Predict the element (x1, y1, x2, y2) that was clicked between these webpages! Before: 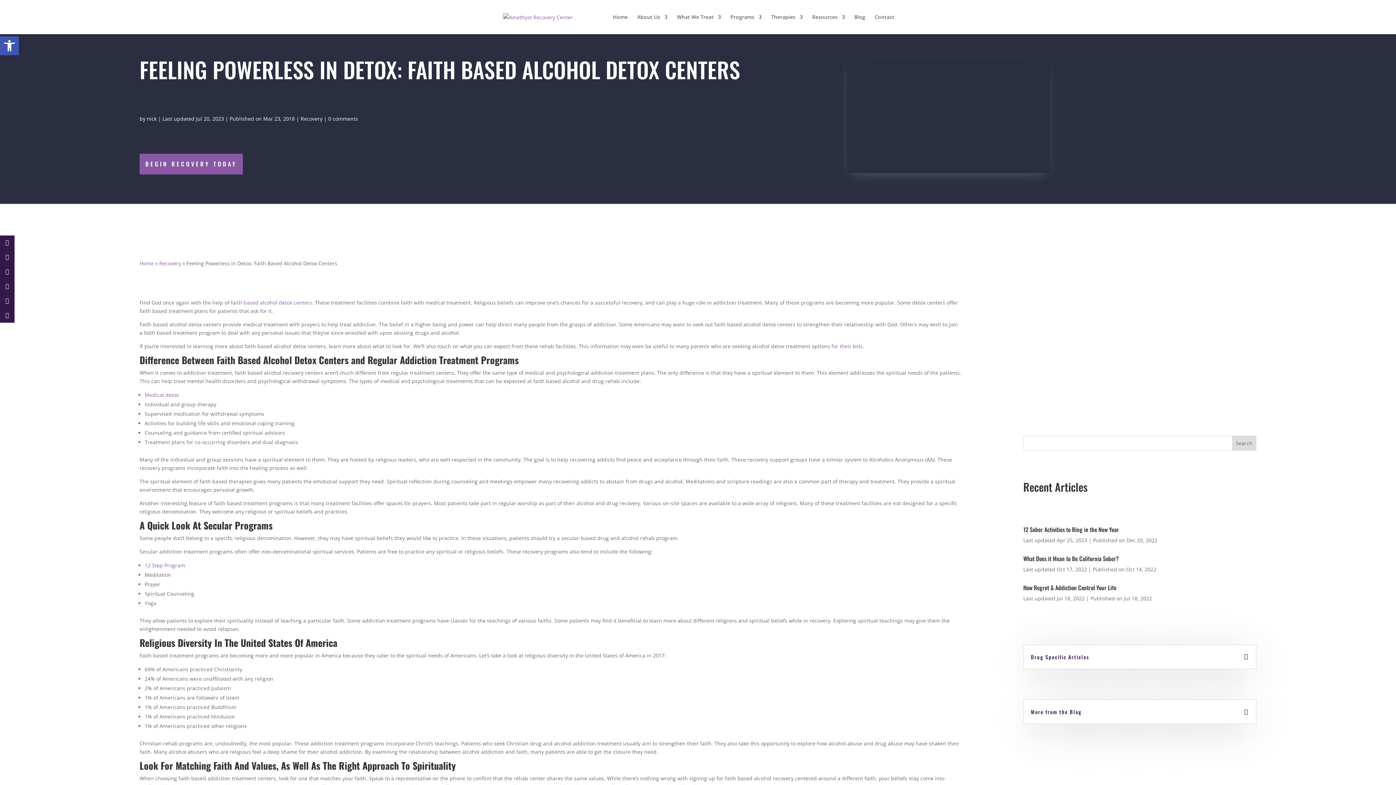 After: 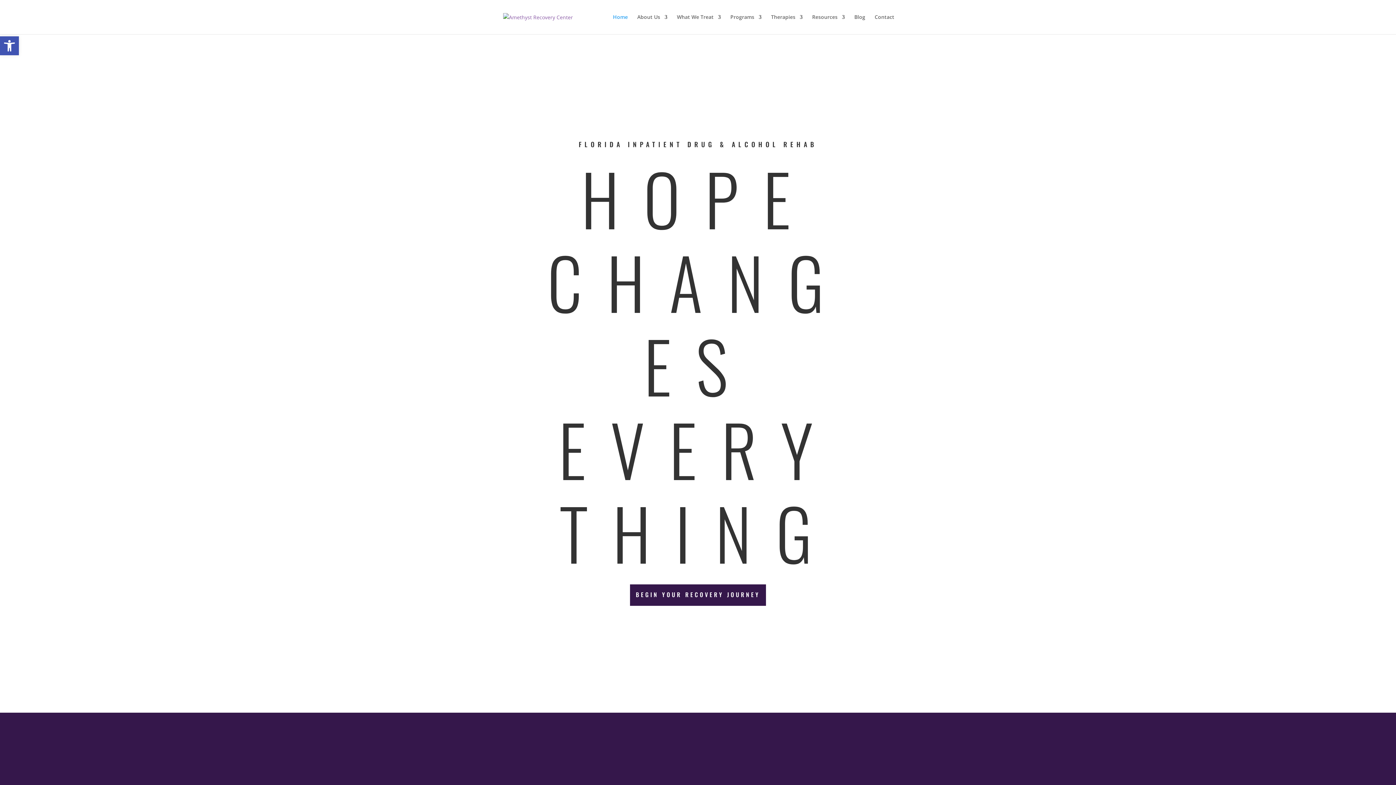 Action: bbox: (503, 13, 573, 19)